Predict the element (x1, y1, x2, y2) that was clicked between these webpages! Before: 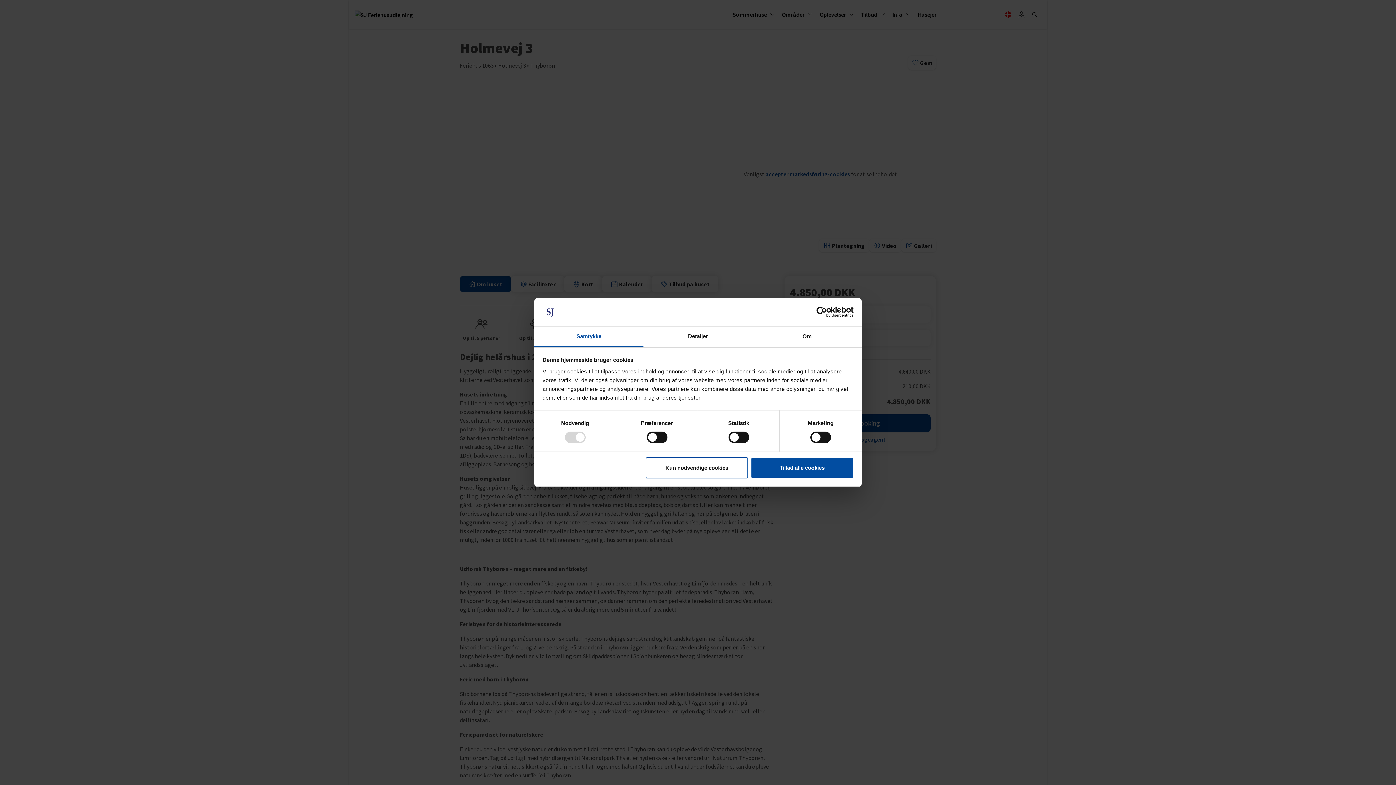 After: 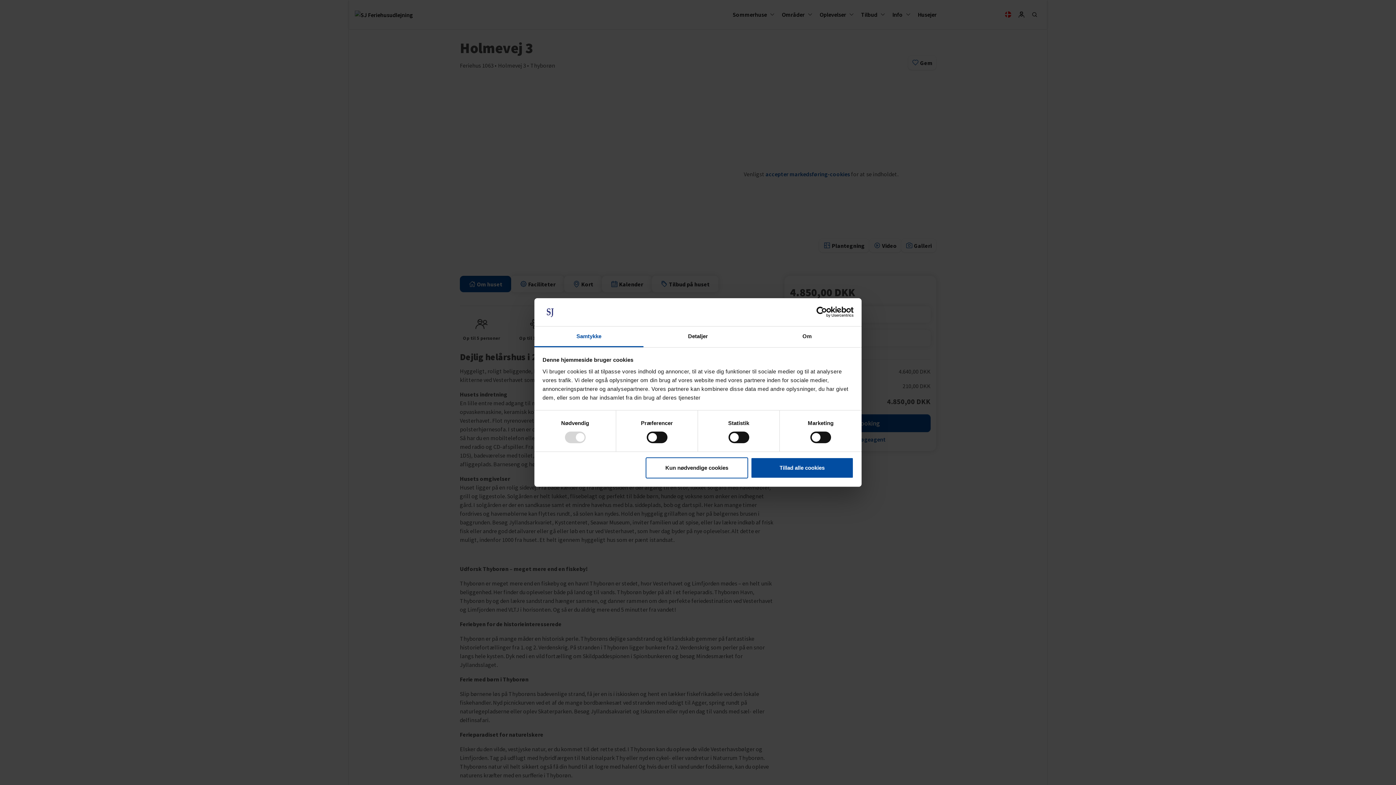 Action: bbox: (534, 326, 643, 347) label: Samtykke